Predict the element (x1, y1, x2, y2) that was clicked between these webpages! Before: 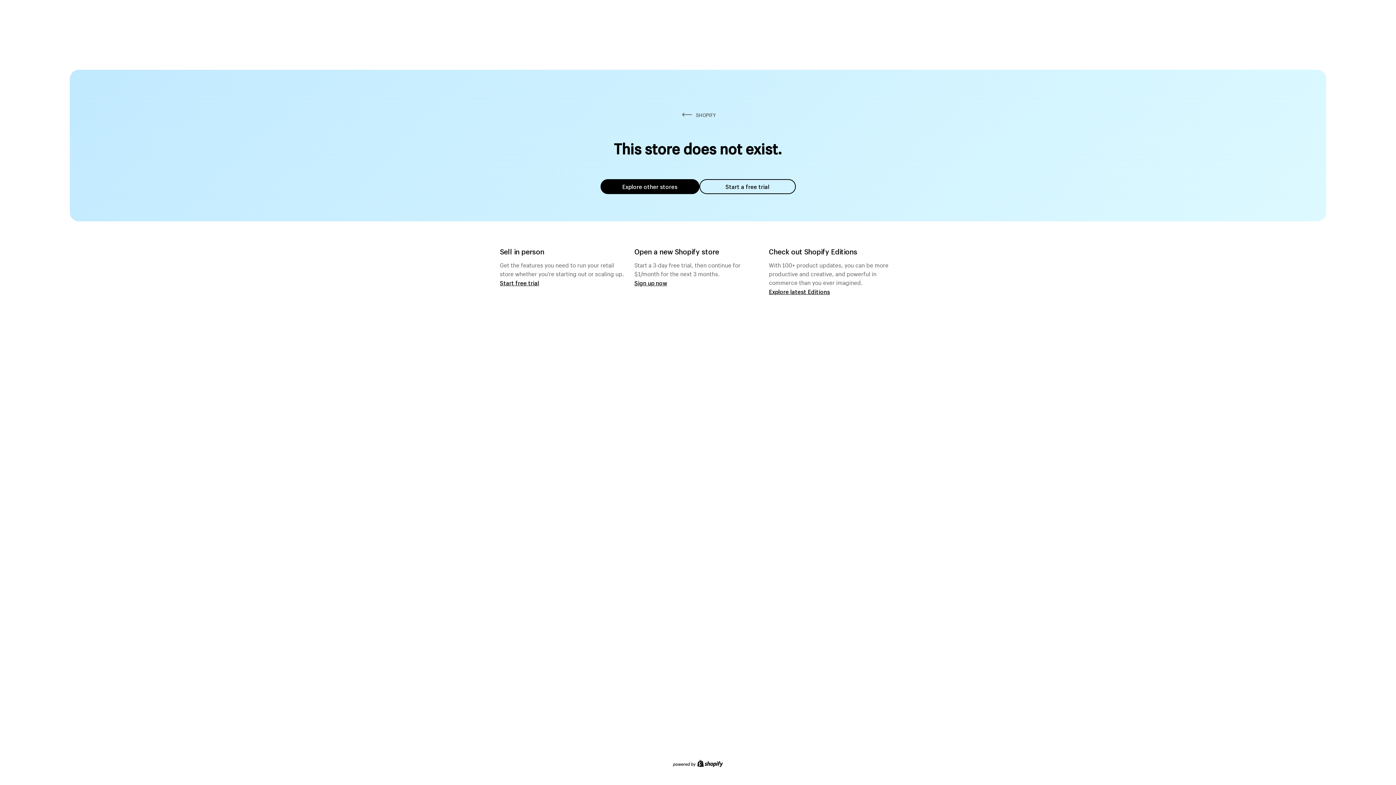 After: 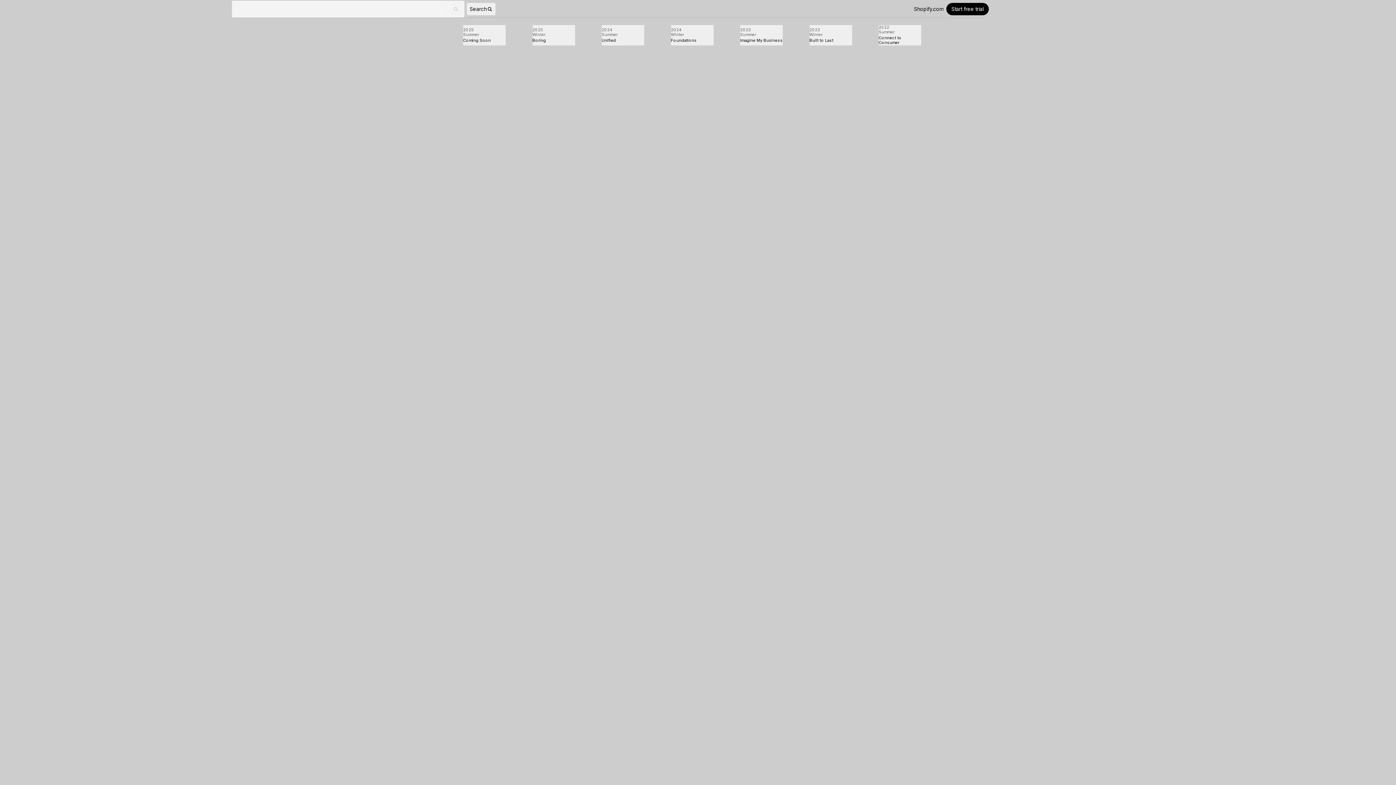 Action: label: Explore latest Editions bbox: (769, 287, 830, 295)